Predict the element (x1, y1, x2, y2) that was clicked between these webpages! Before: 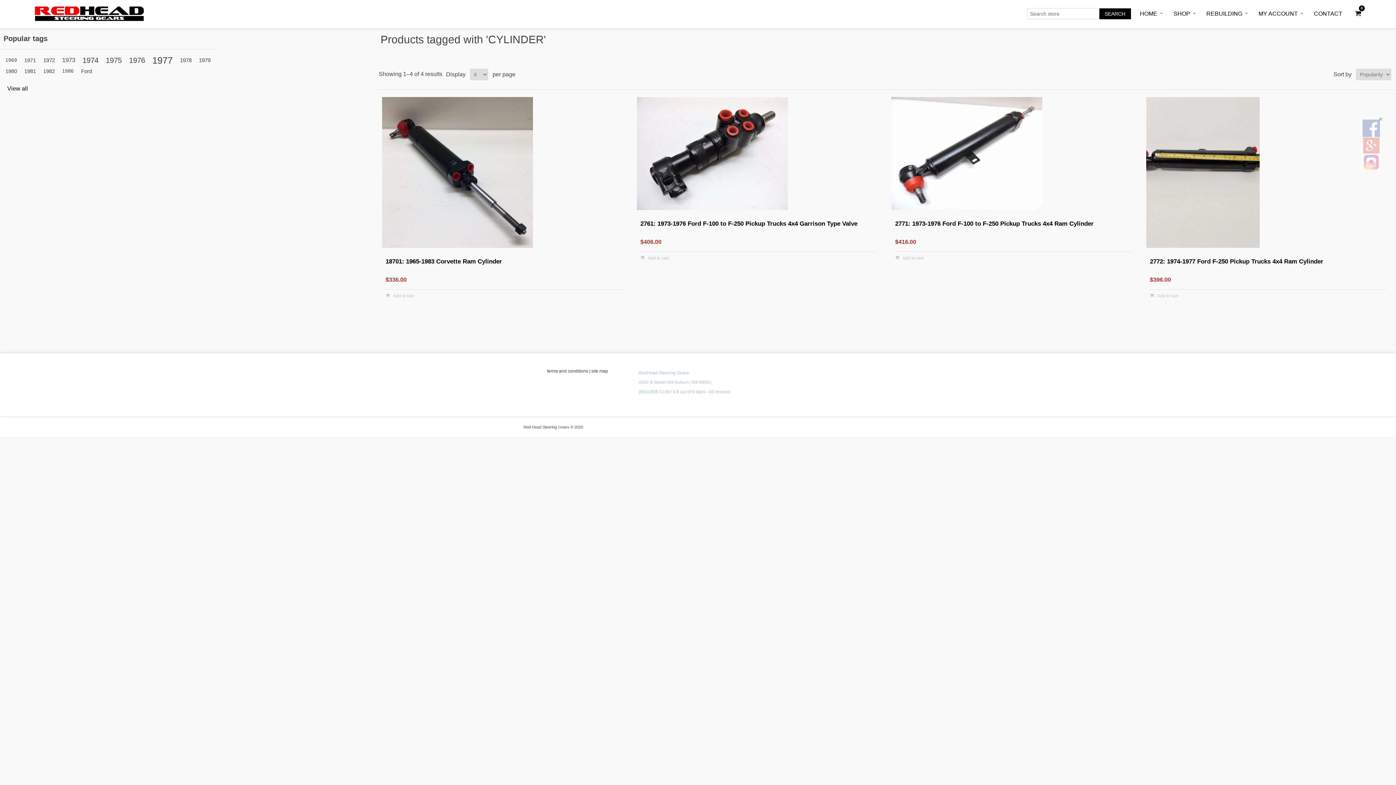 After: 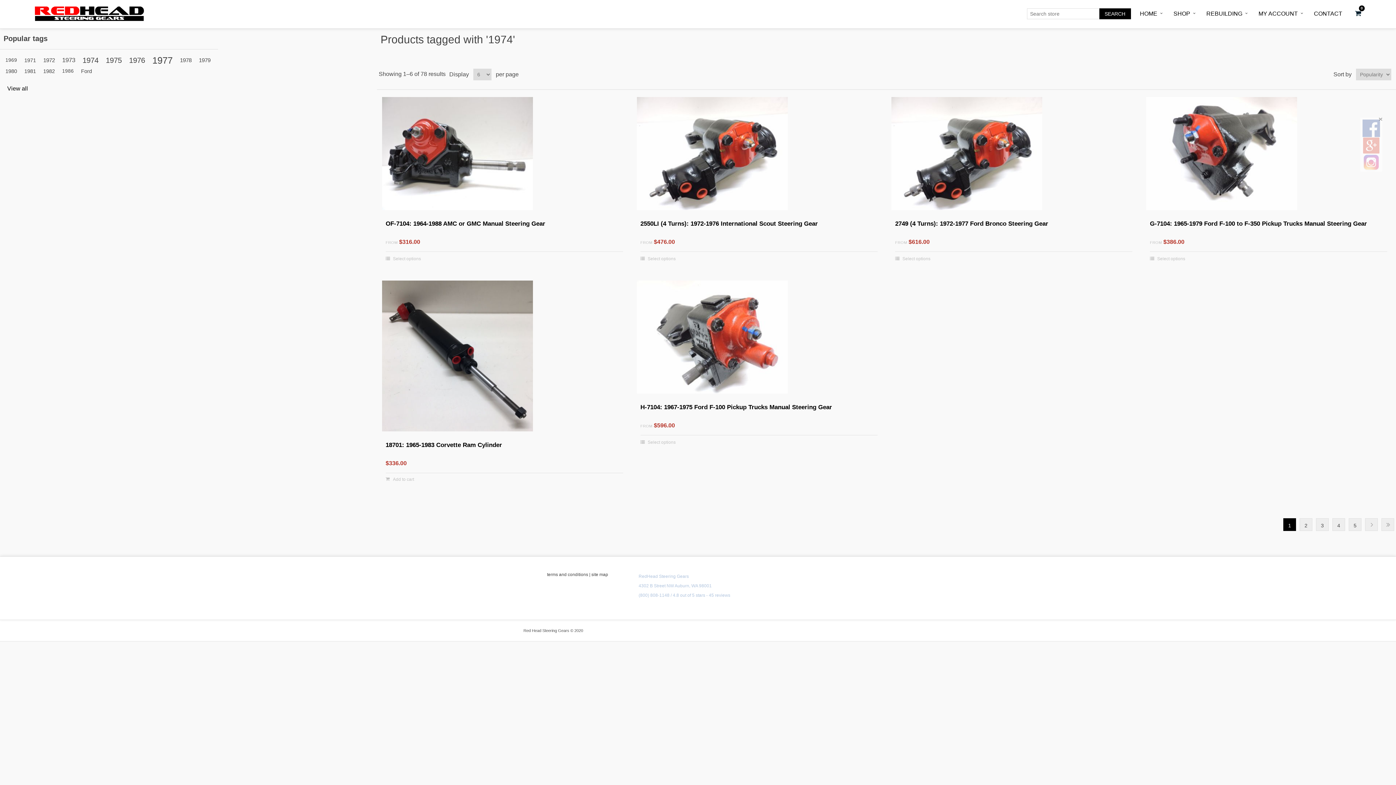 Action: label: 1974 bbox: (82, 54, 98, 65)